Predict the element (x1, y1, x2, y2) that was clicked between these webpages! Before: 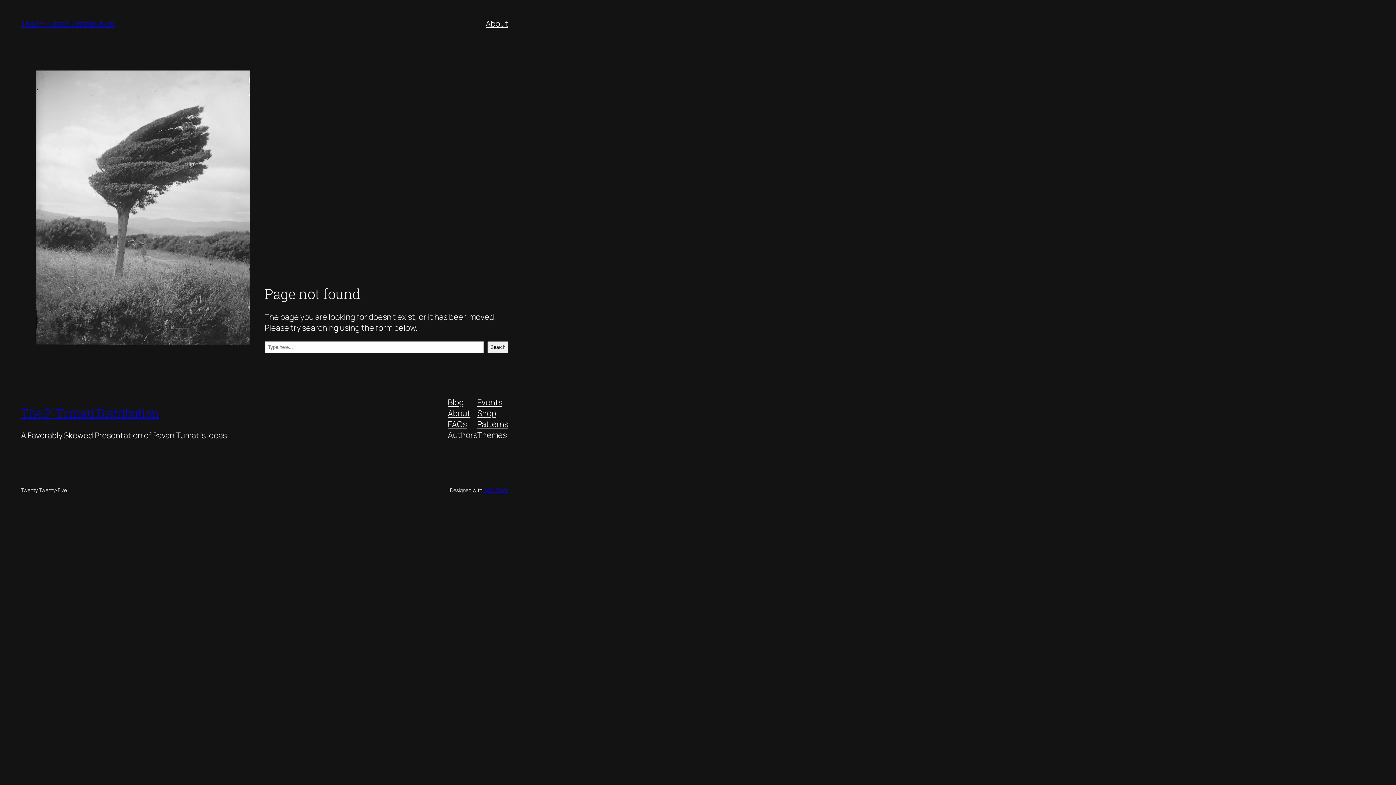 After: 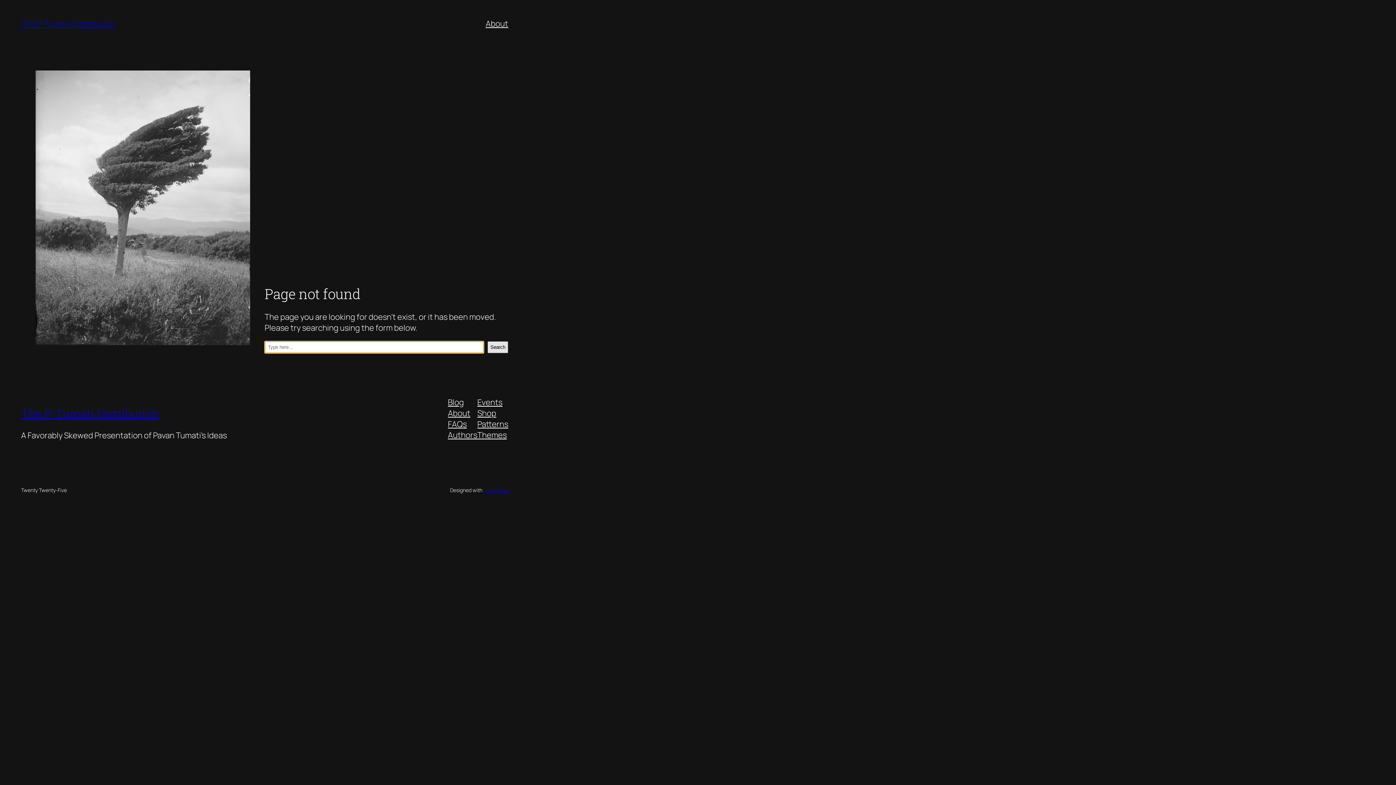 Action: bbox: (487, 341, 508, 353) label: Search